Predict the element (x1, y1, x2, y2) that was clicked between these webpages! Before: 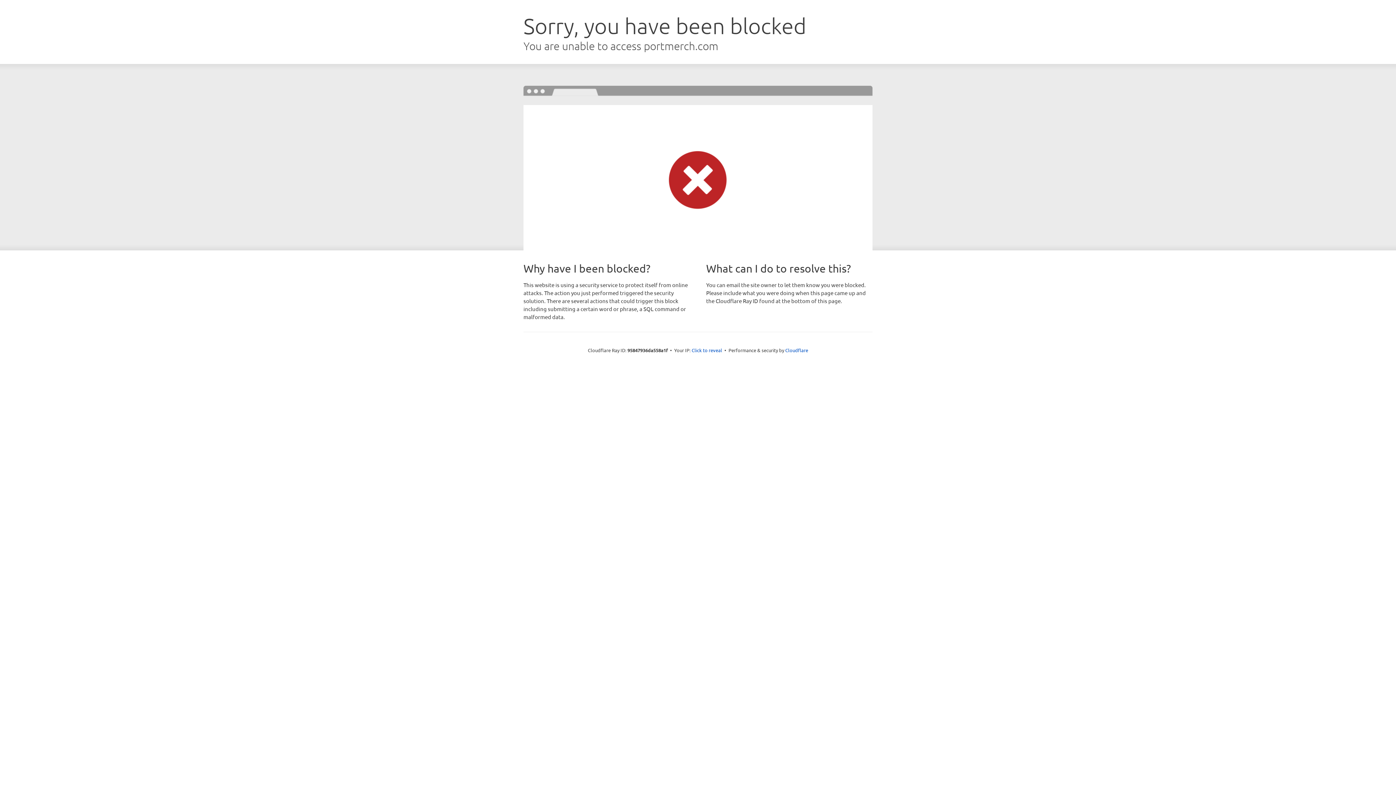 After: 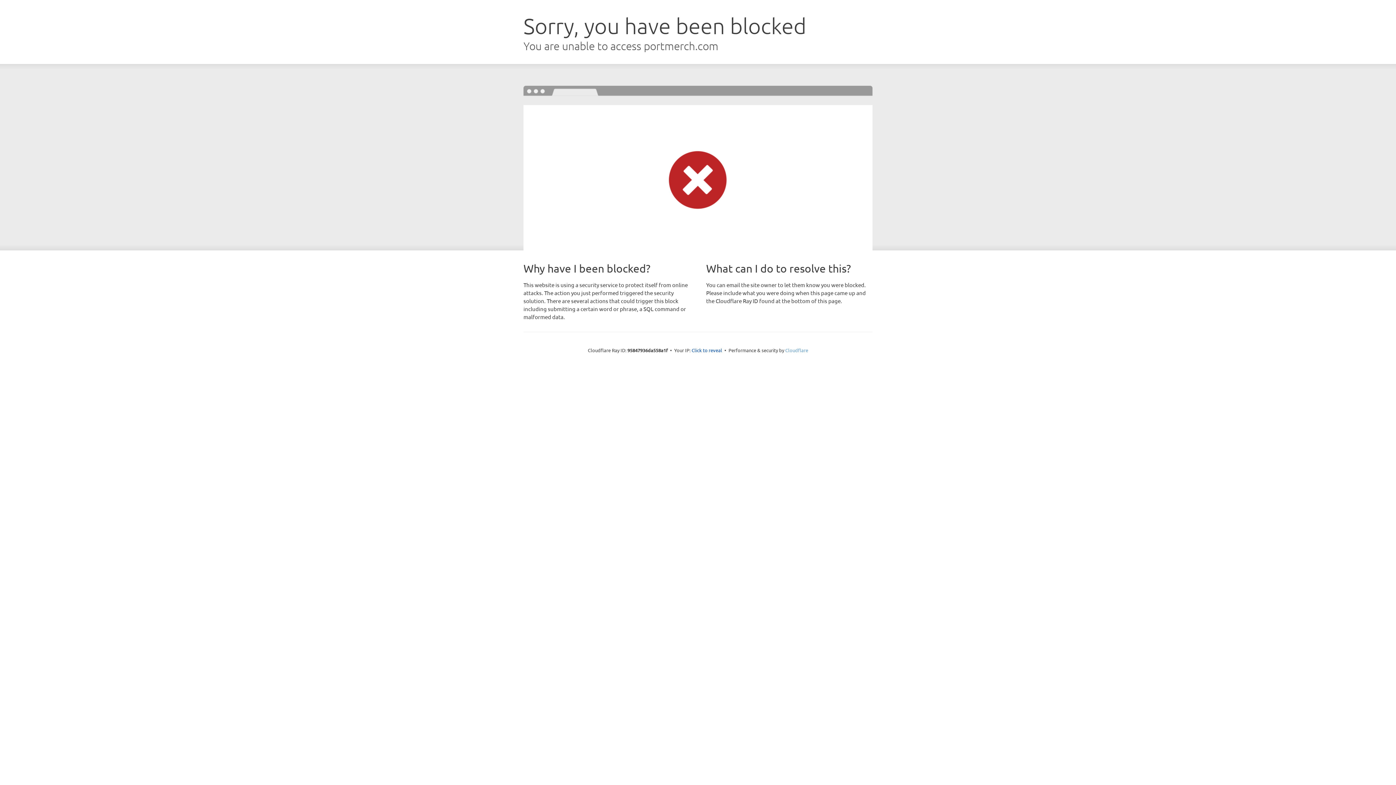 Action: bbox: (785, 347, 808, 353) label: Cloudflare